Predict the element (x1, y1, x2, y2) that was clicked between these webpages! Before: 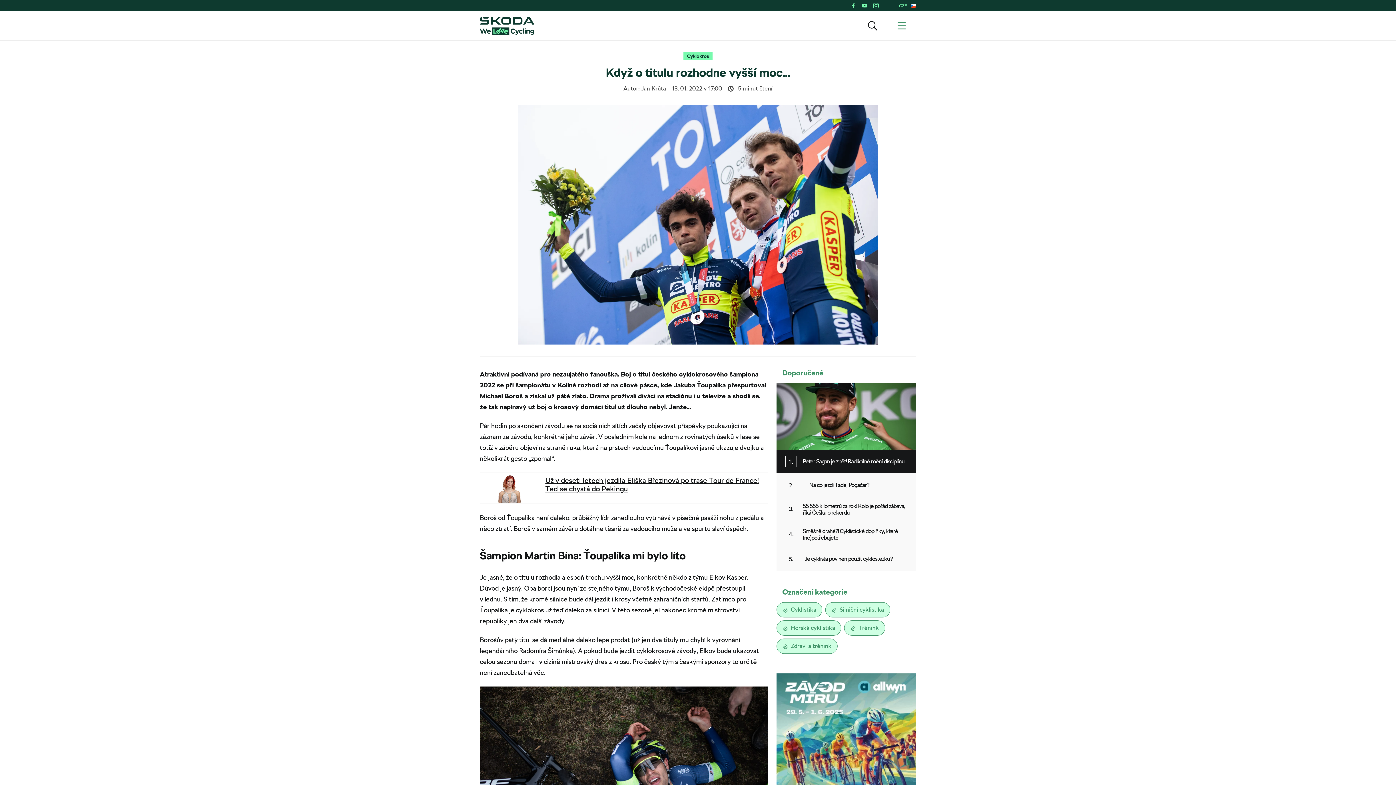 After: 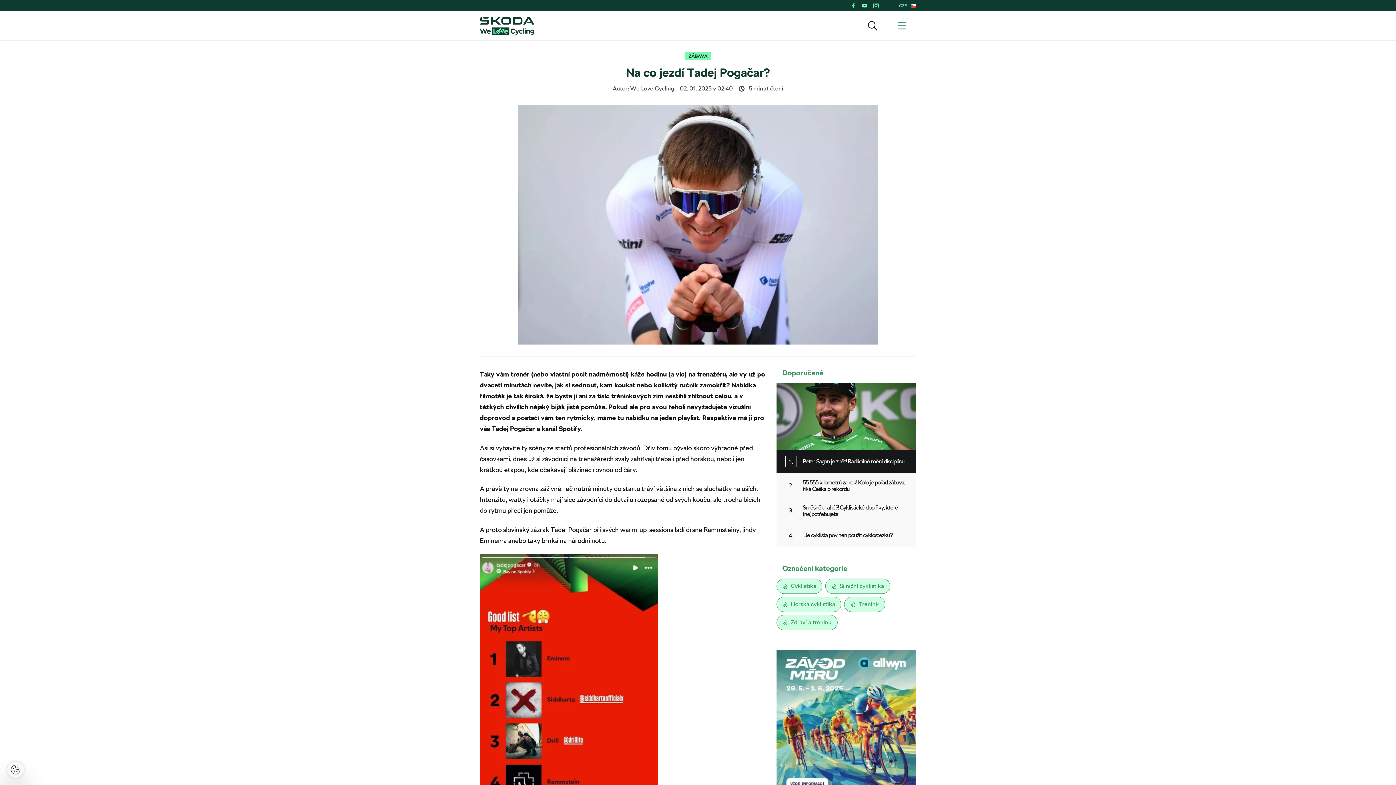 Action: label: Na co jezdí Tadej Pogačar? bbox: (776, 473, 916, 497)